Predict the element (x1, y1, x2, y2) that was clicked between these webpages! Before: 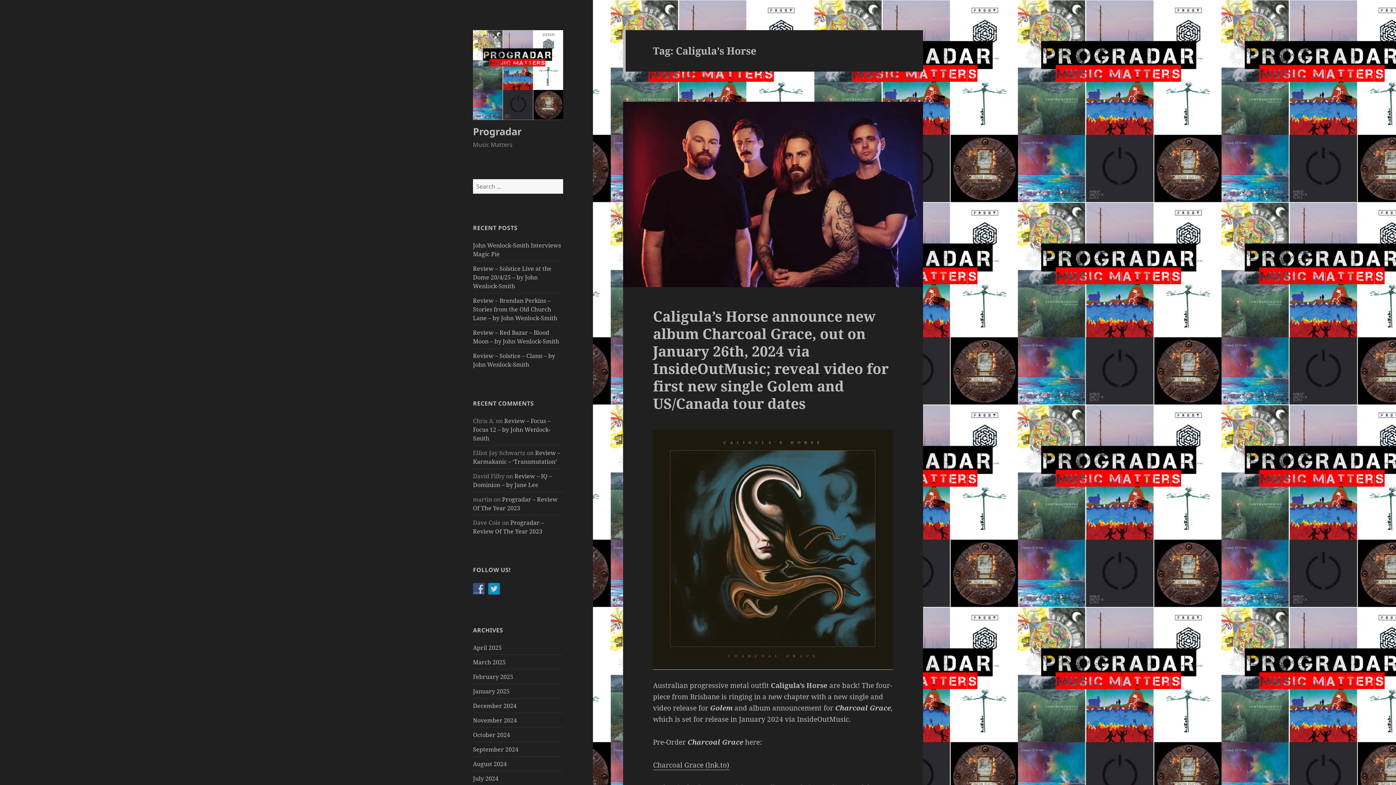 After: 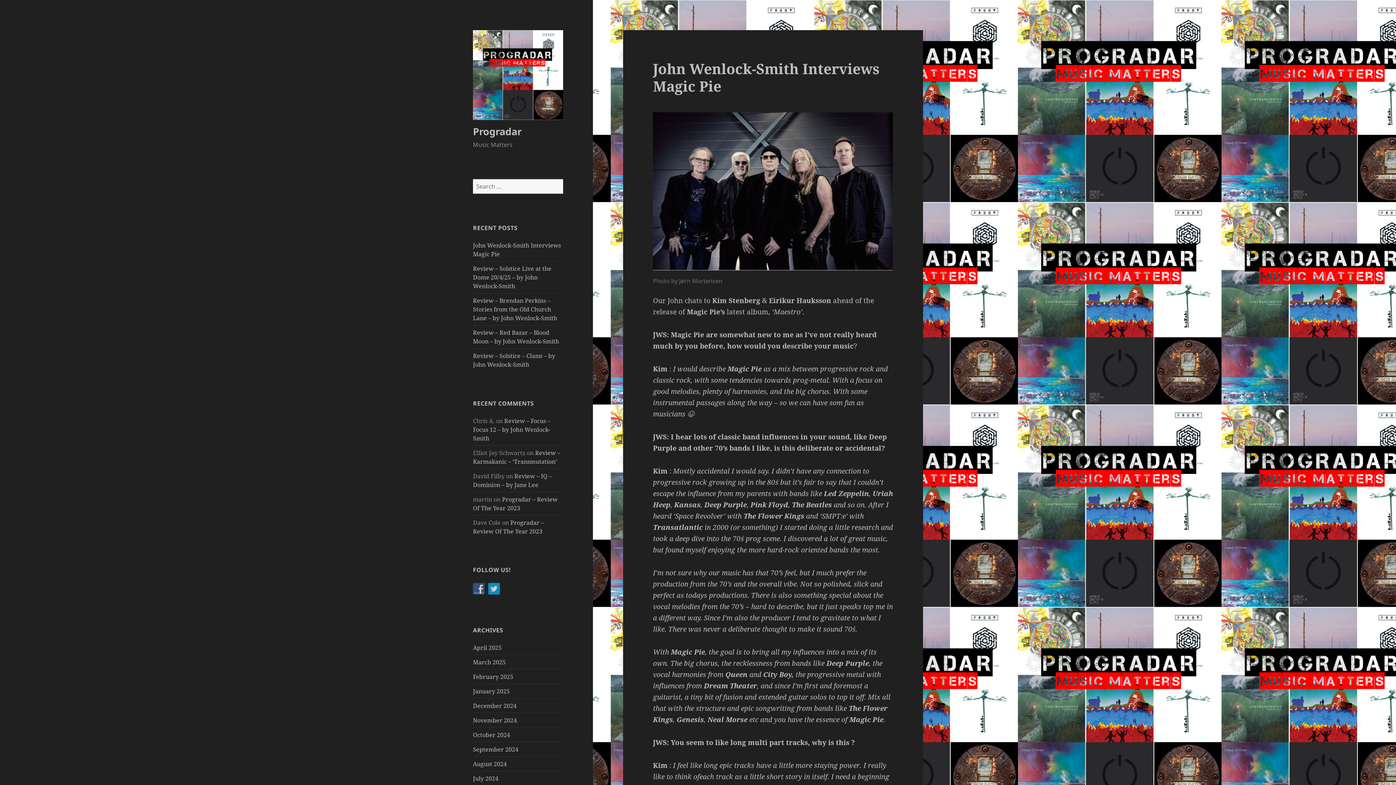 Action: bbox: (473, 124, 521, 138) label: Progradar